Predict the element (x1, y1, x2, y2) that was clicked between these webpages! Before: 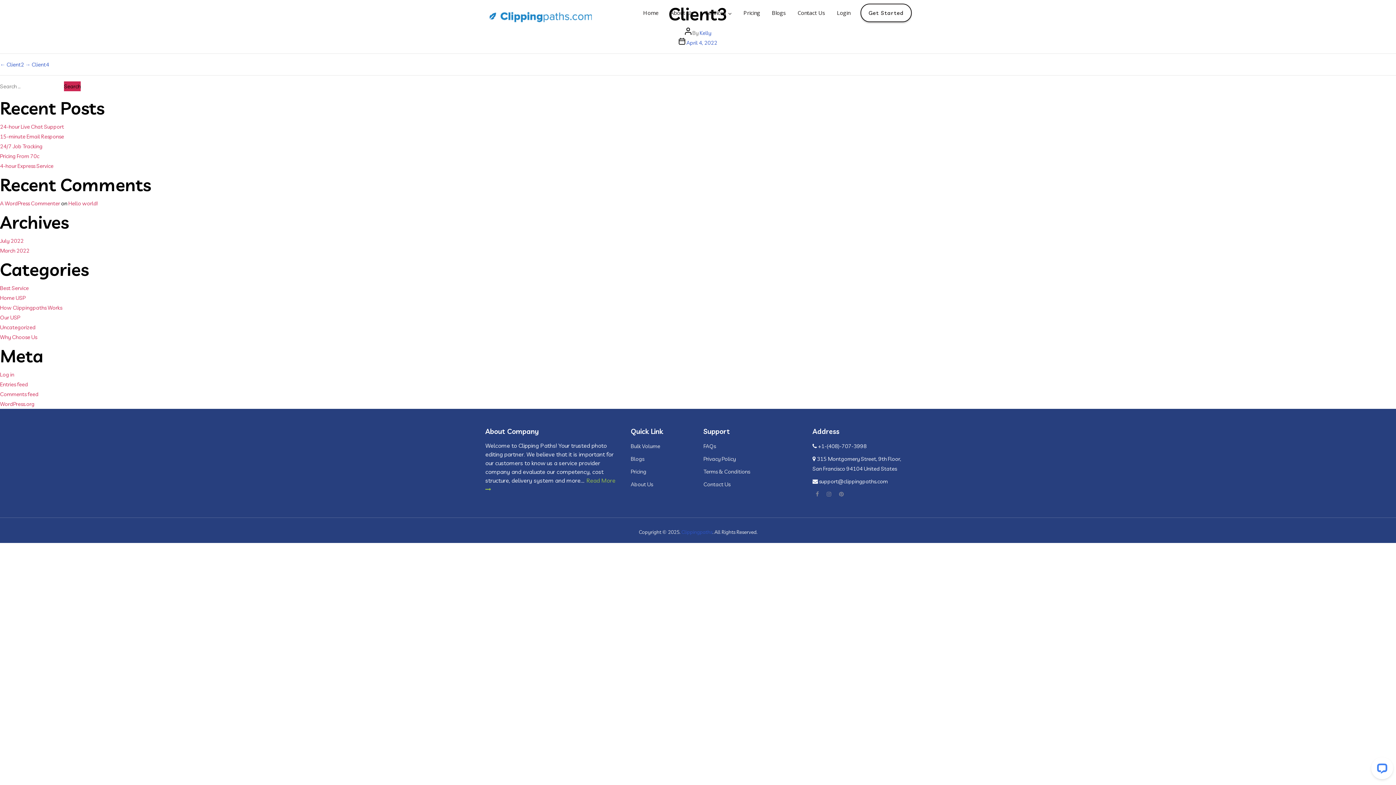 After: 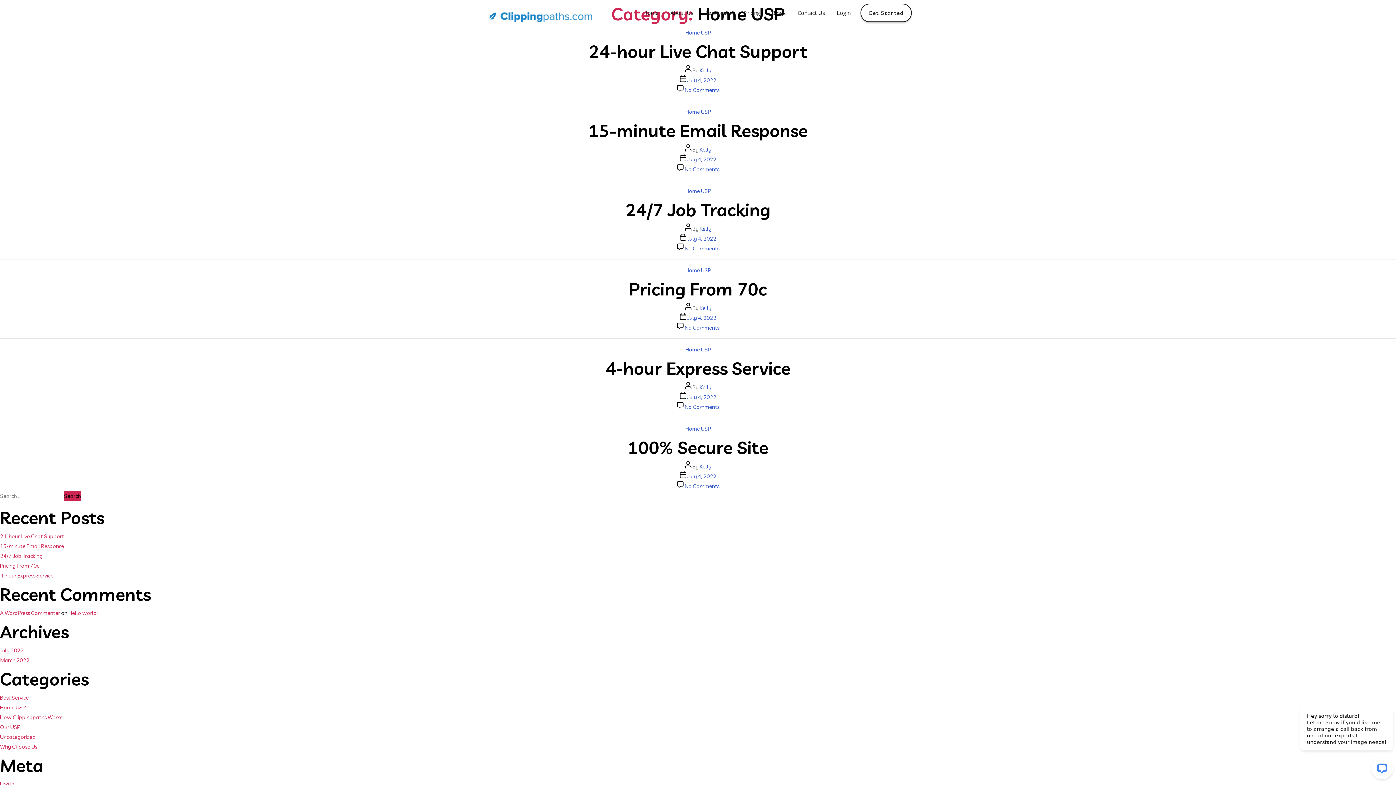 Action: label: Home USP bbox: (0, 294, 25, 301)